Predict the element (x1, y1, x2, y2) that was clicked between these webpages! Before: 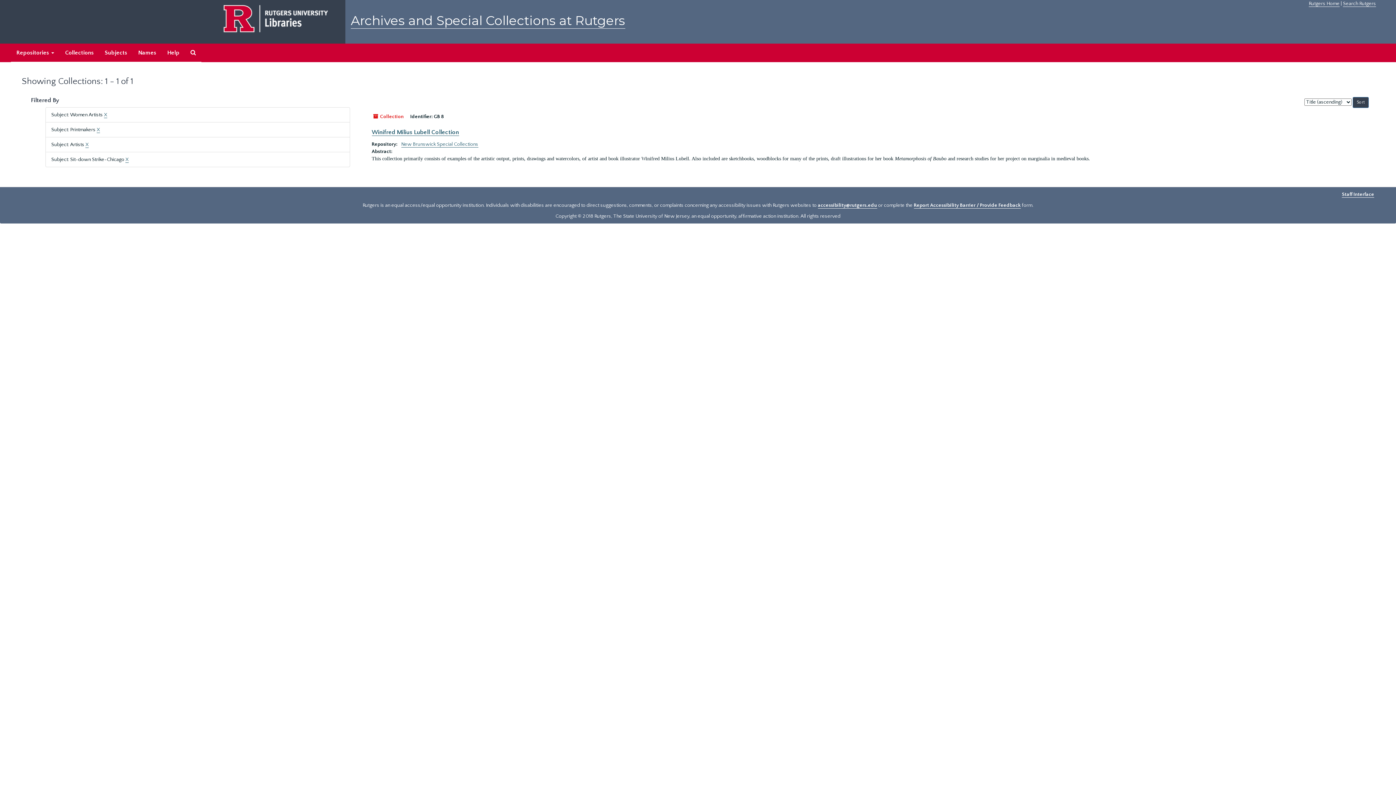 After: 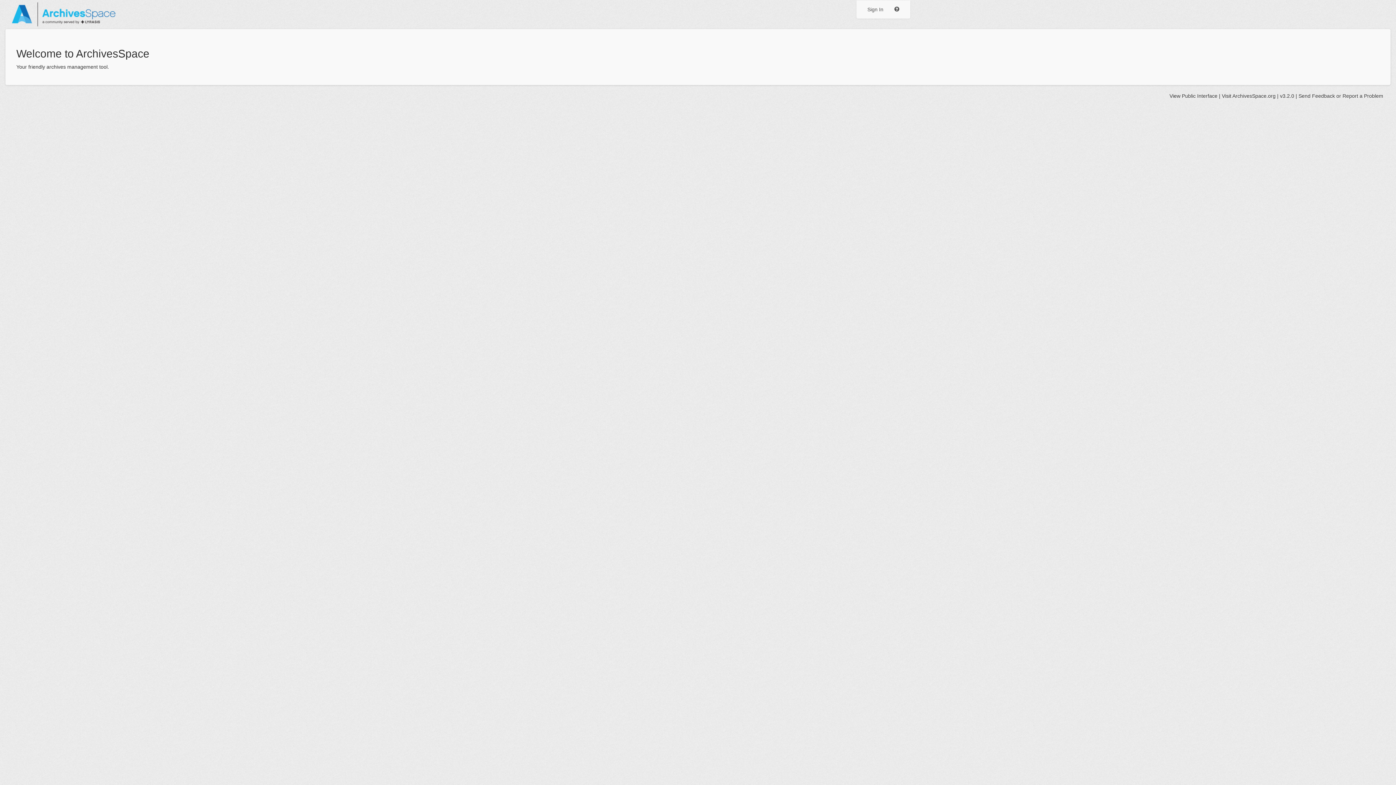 Action: label: Staff Interface bbox: (1342, 191, 1374, 197)